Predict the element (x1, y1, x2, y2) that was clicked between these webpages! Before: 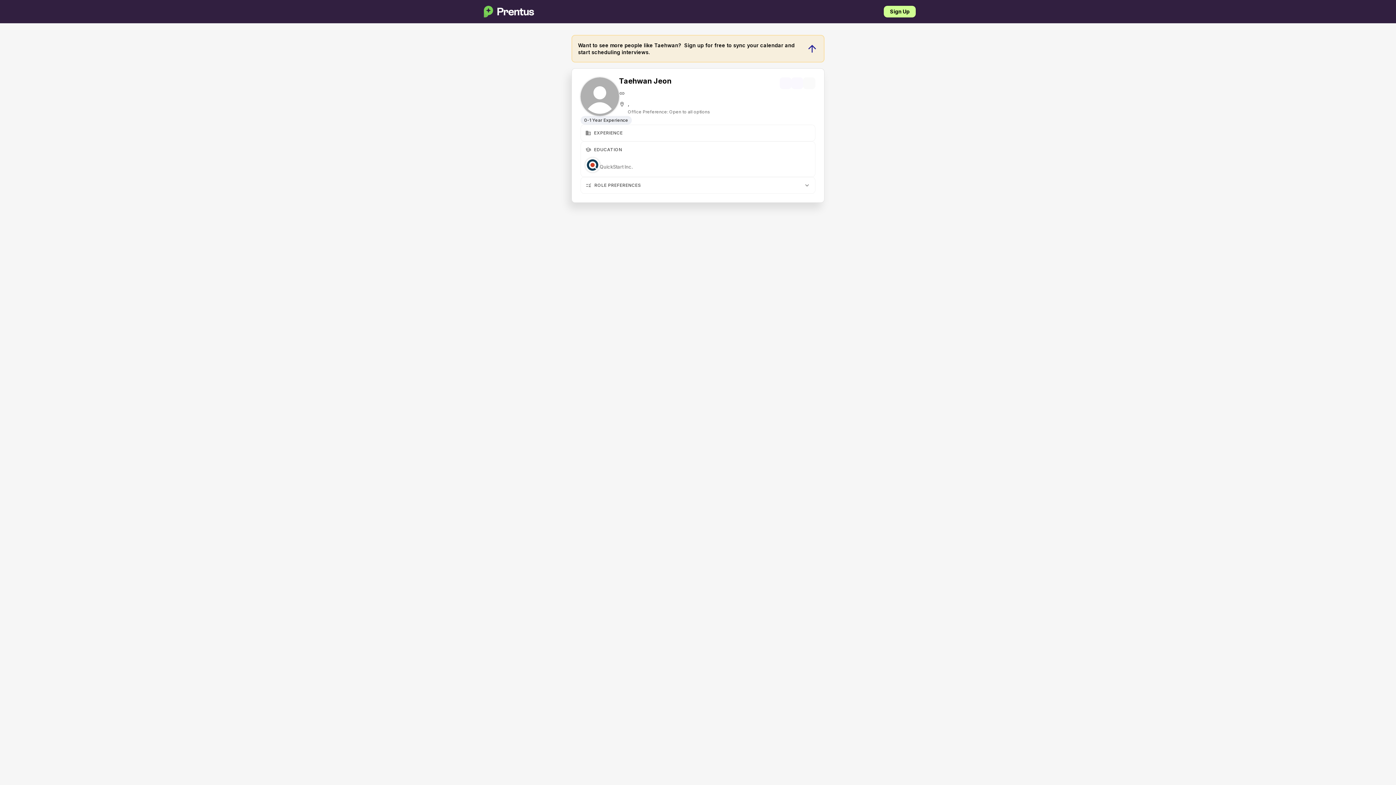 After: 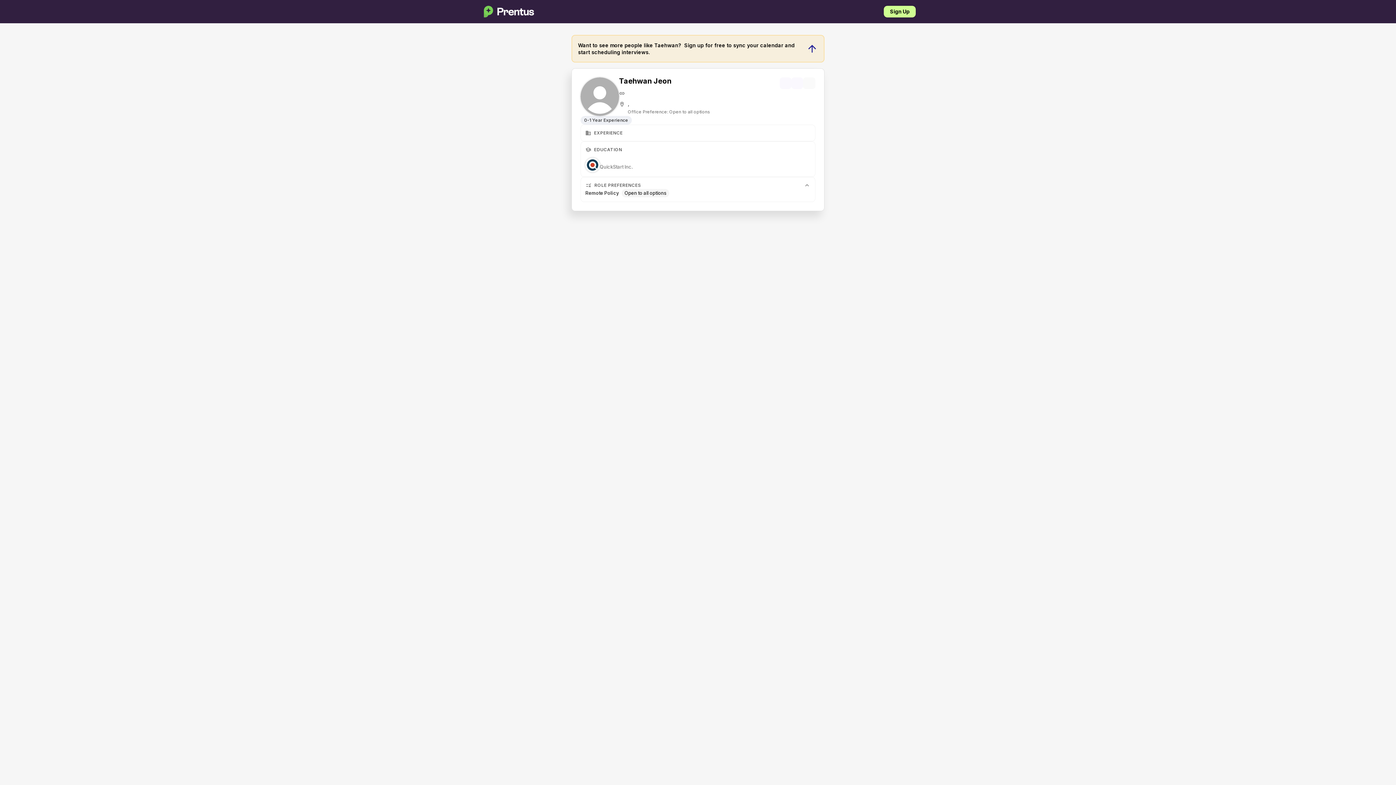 Action: bbox: (803, 77, 815, 89)